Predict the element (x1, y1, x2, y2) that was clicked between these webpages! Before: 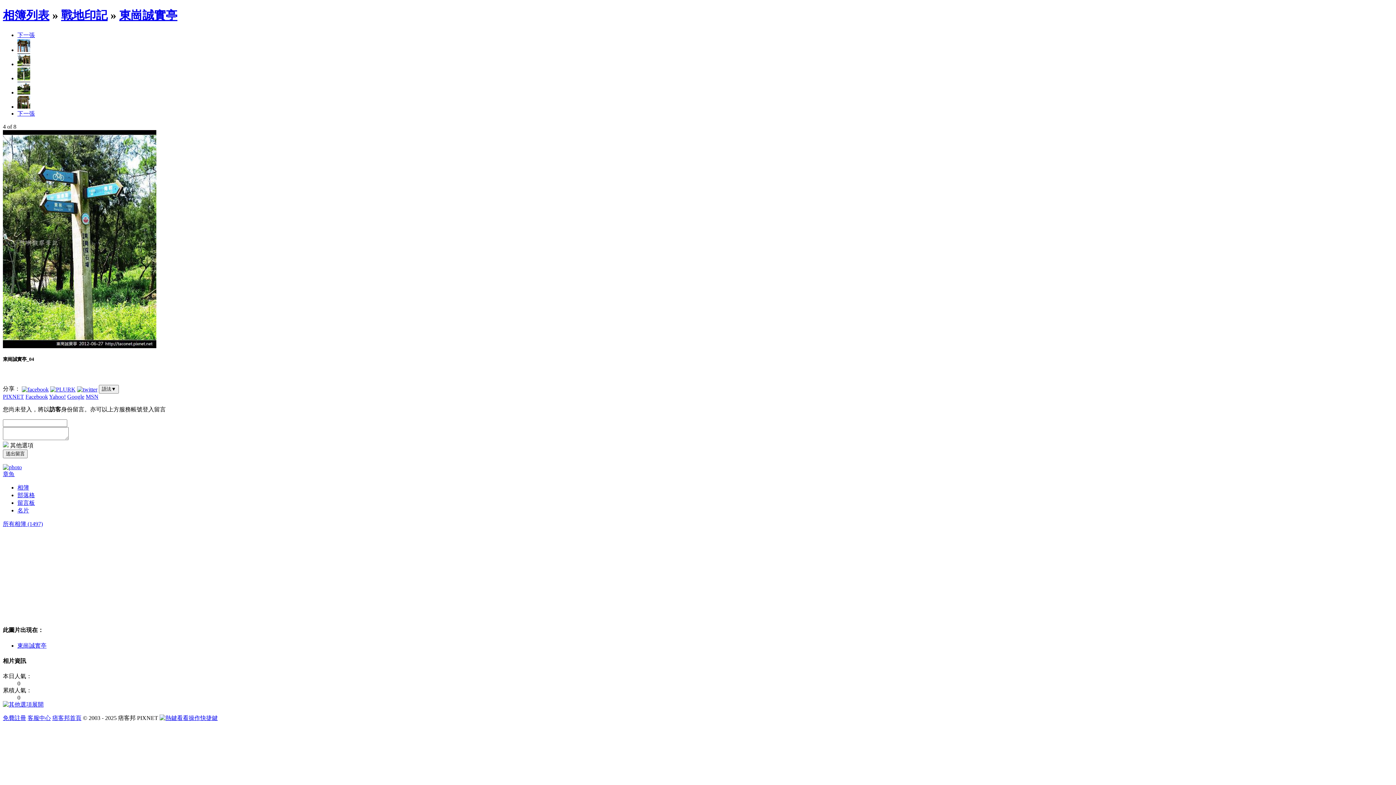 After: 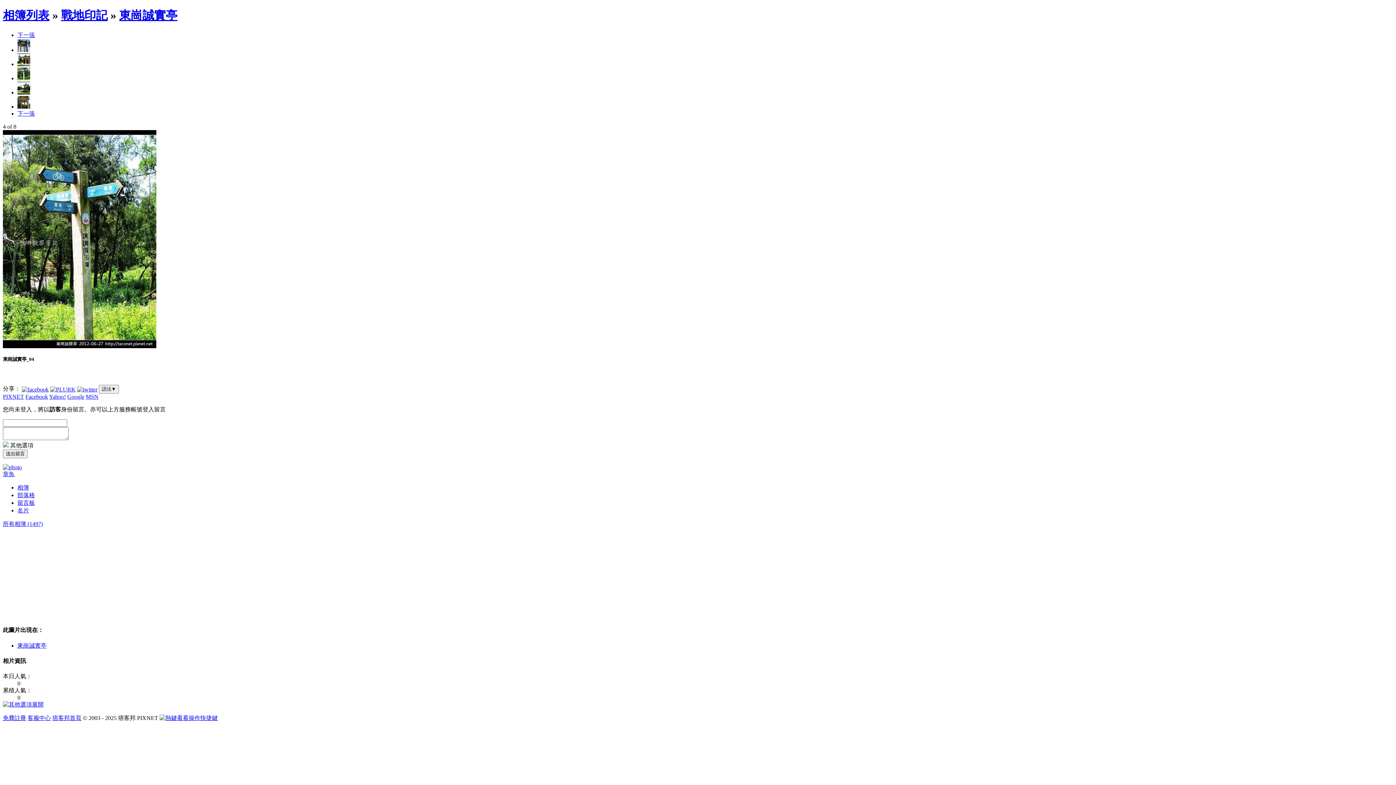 Action: bbox: (21, 385, 48, 392)